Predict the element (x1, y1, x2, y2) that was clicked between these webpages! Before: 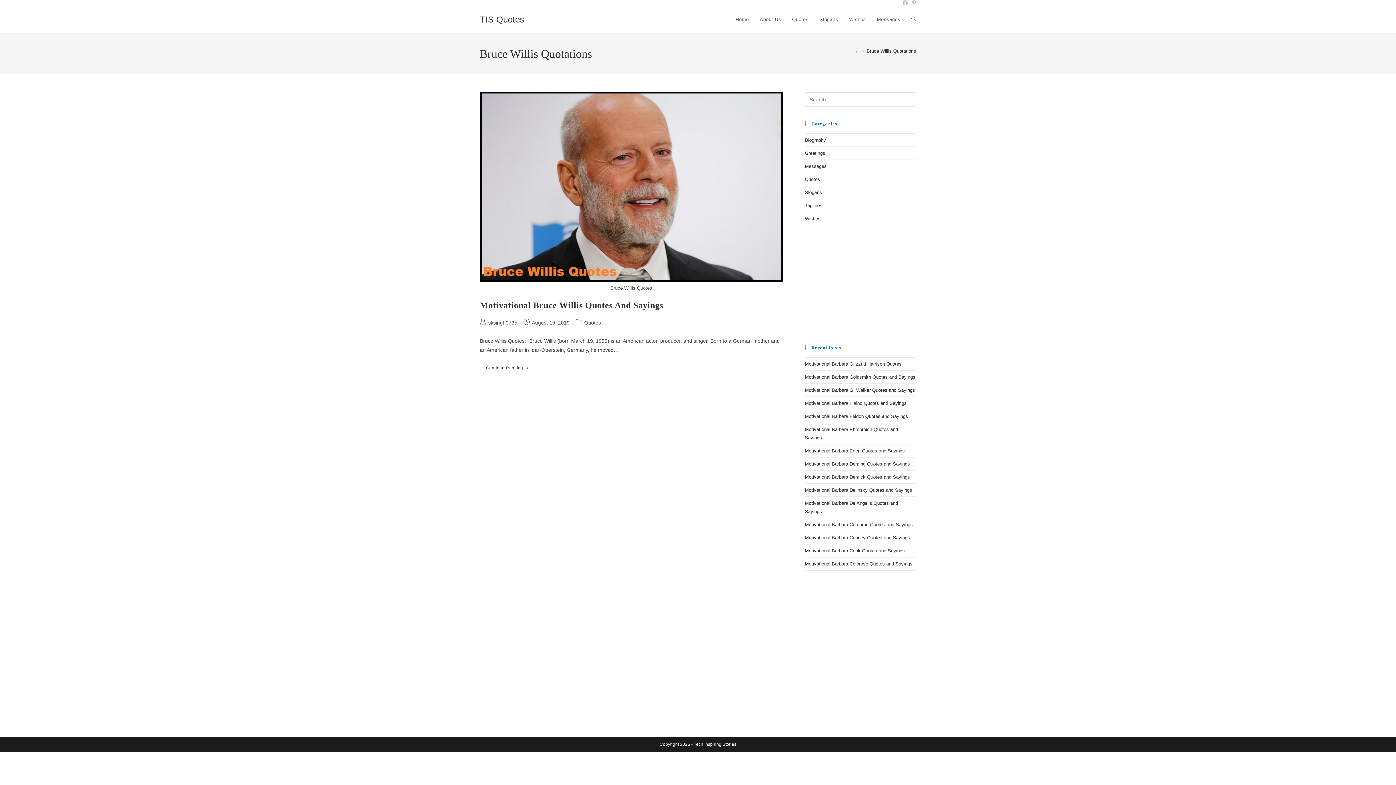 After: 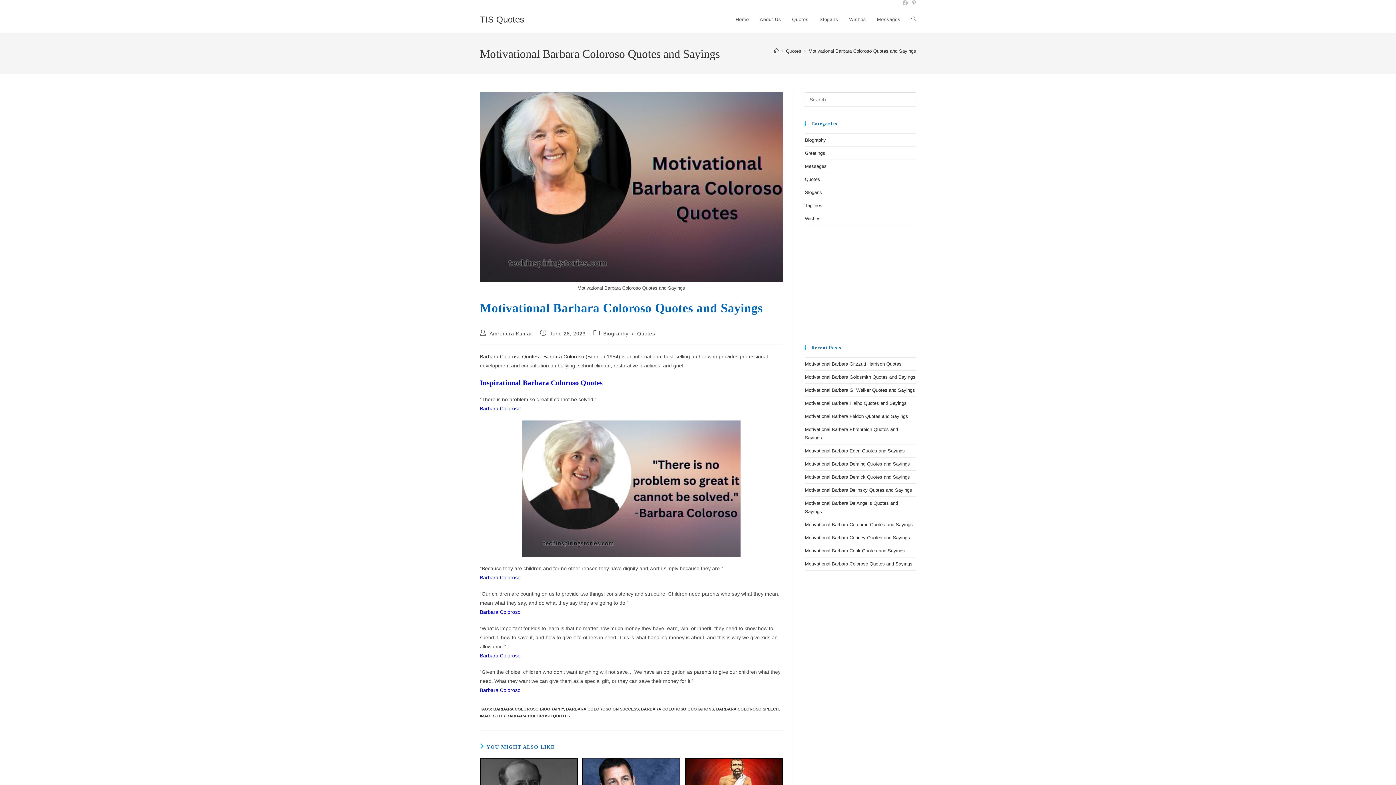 Action: label: Motivational Barbara Coloroso Quotes and Sayings bbox: (805, 561, 912, 566)